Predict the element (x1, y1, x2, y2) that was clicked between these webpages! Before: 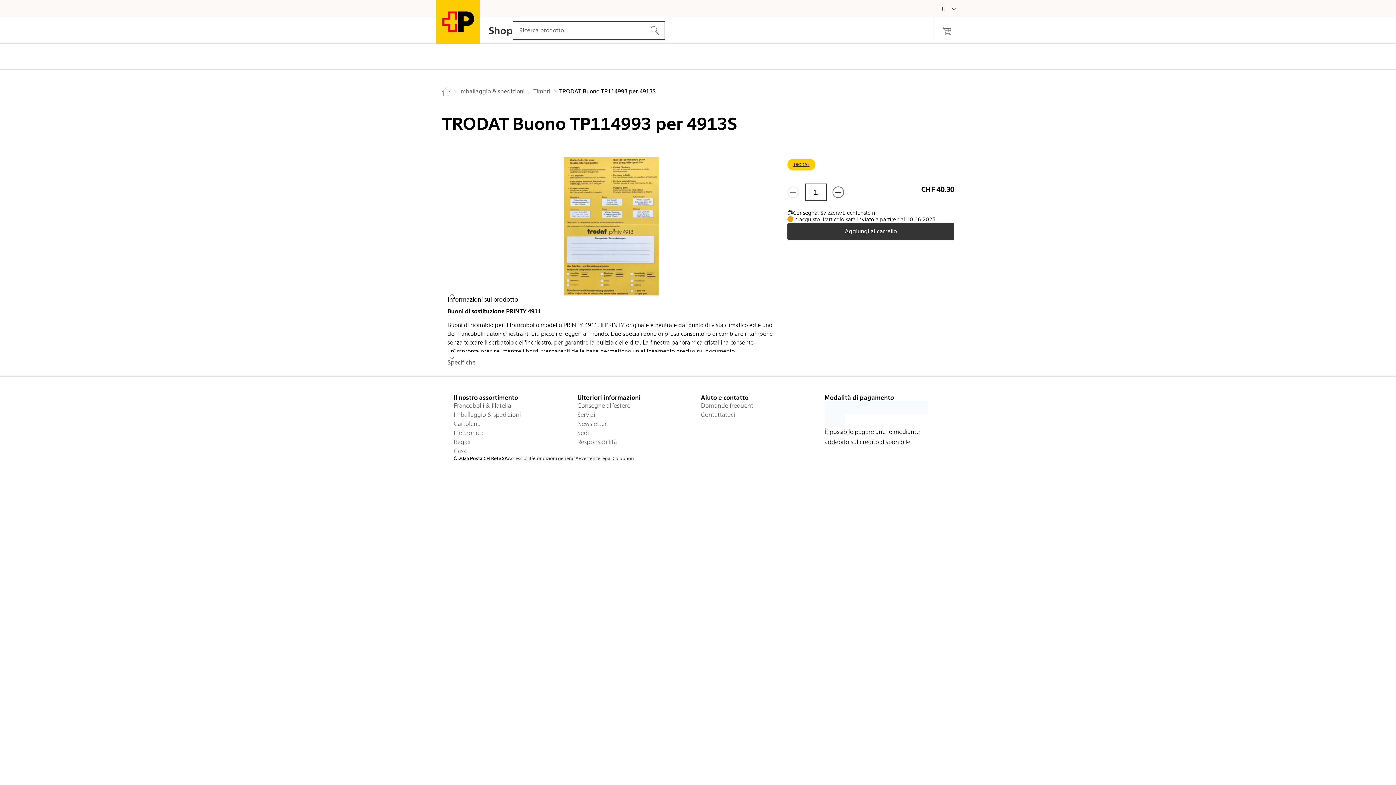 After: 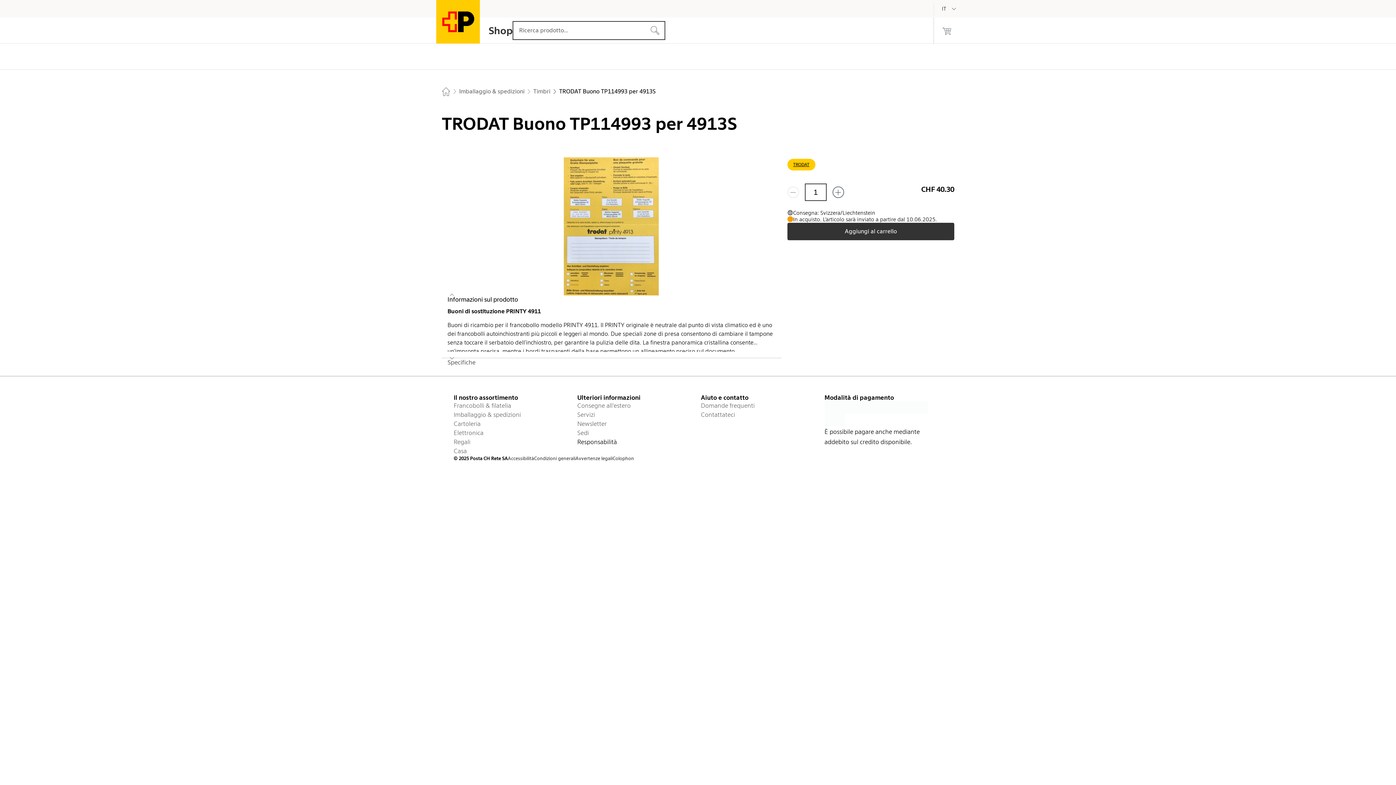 Action: label: Responsabilità bbox: (577, 437, 695, 446)